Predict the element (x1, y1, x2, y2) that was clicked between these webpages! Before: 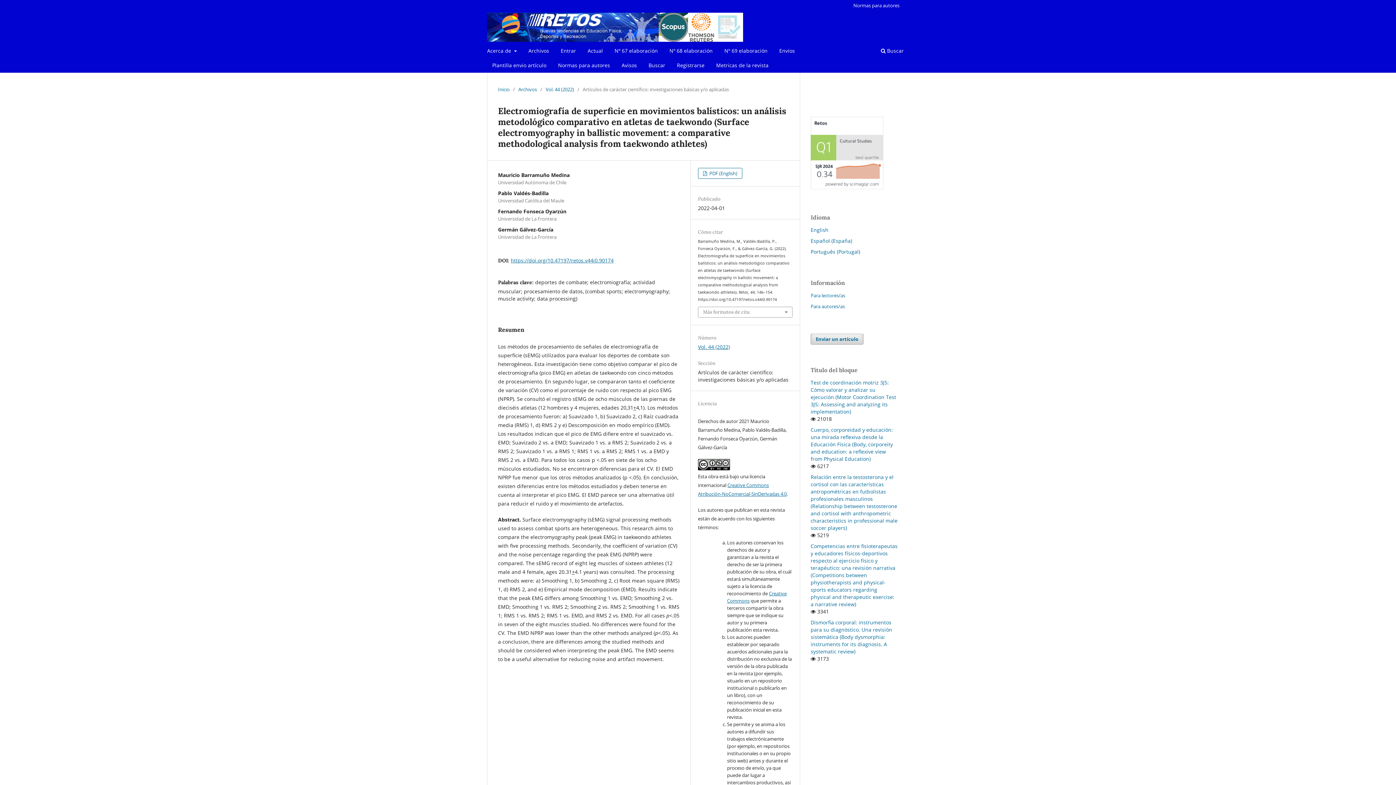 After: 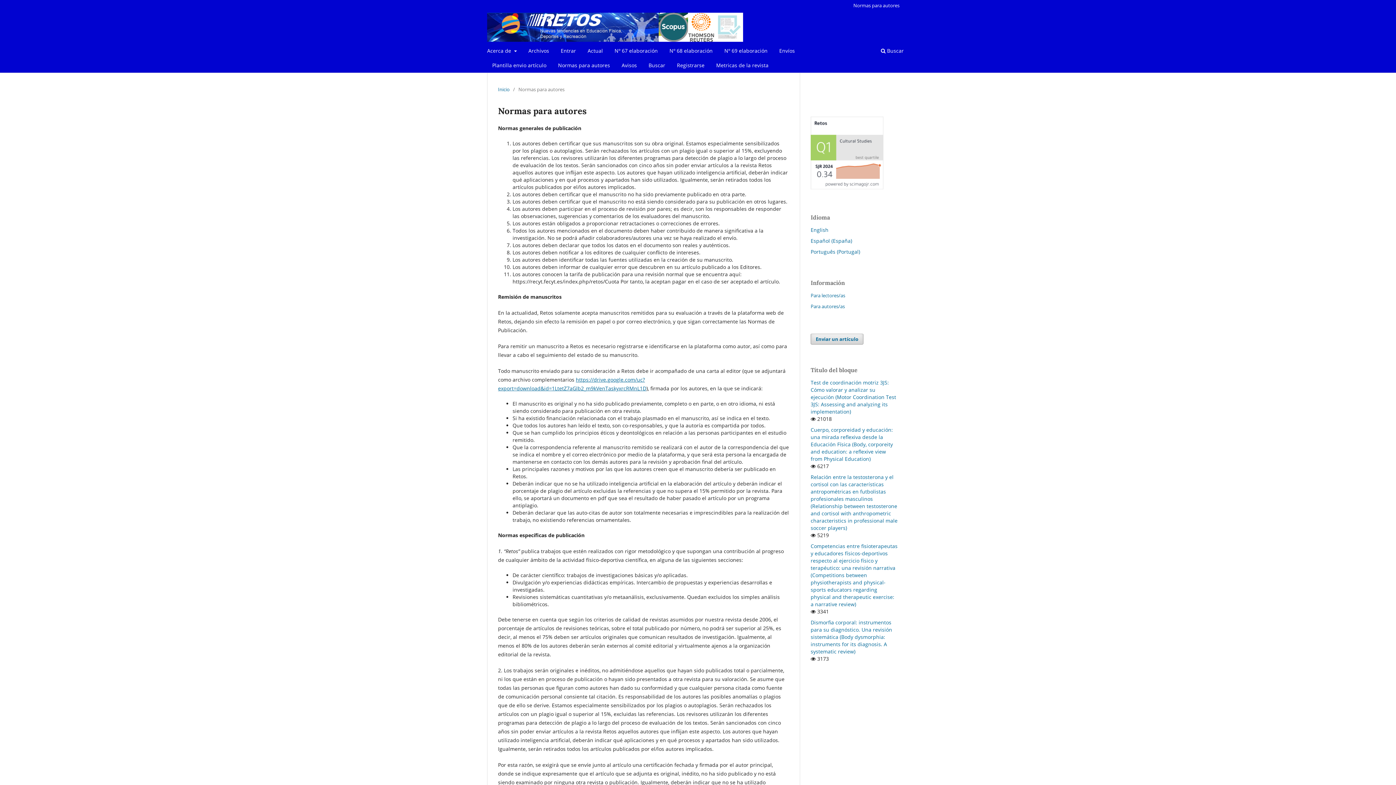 Action: label: Normas para autores bbox: (555, 59, 612, 72)